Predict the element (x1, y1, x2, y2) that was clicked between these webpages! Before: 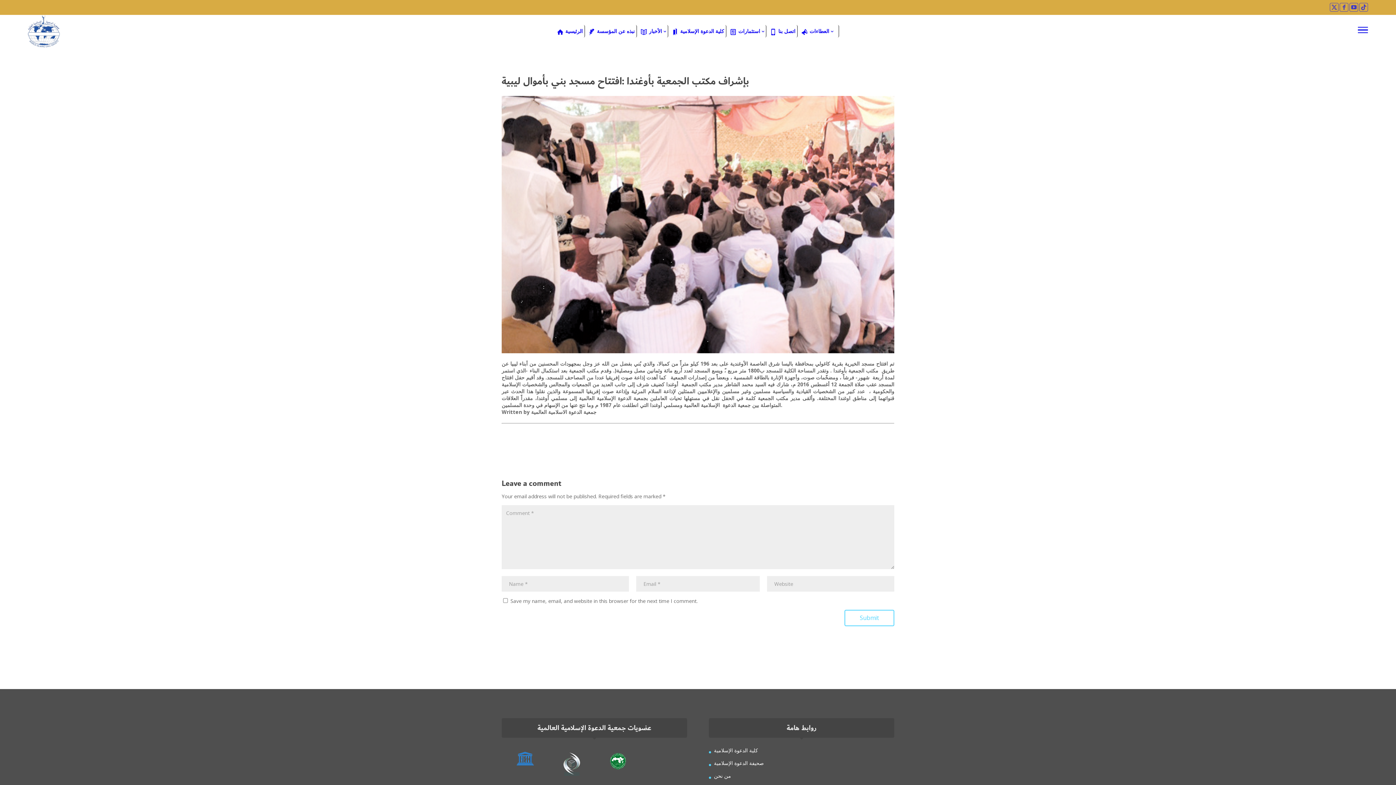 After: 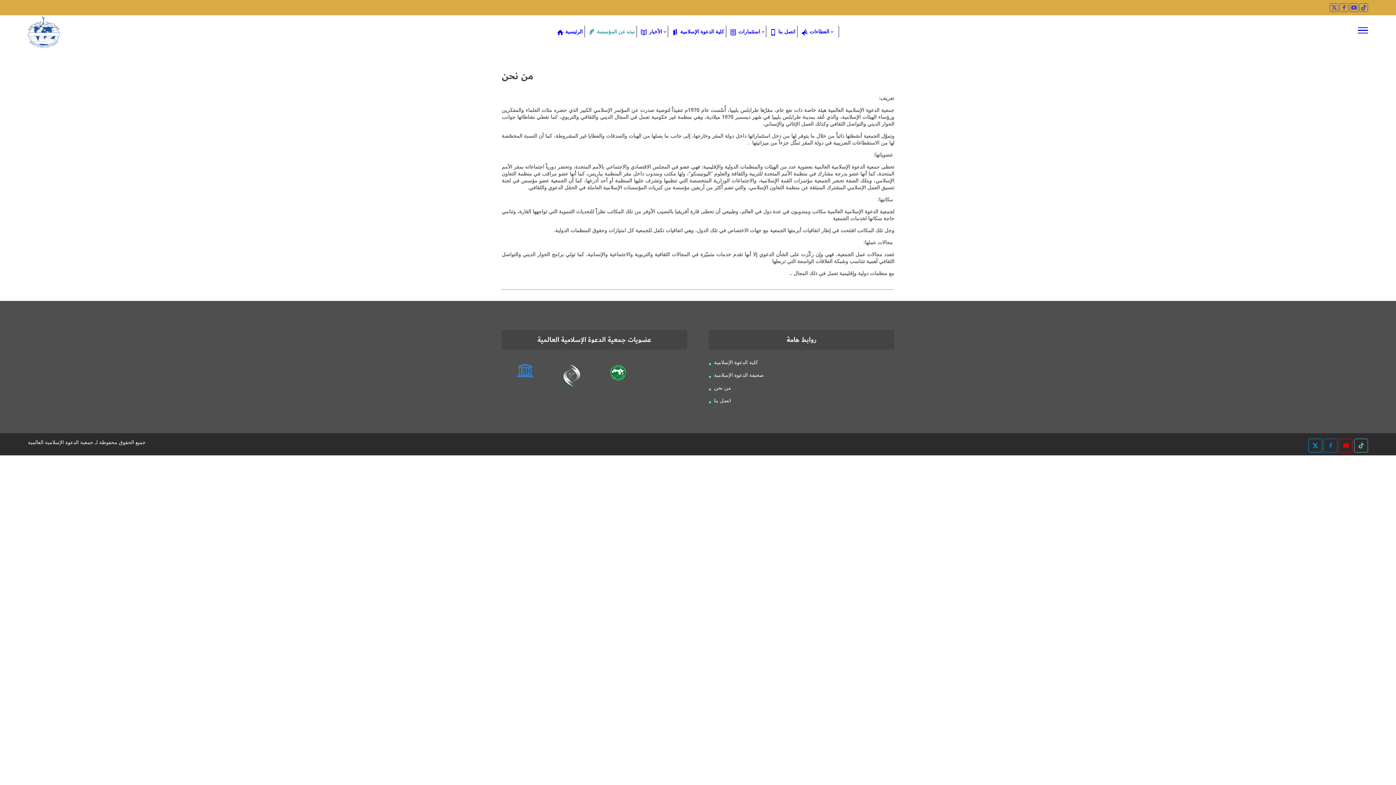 Action: label: من نحن bbox: (714, 772, 731, 779)